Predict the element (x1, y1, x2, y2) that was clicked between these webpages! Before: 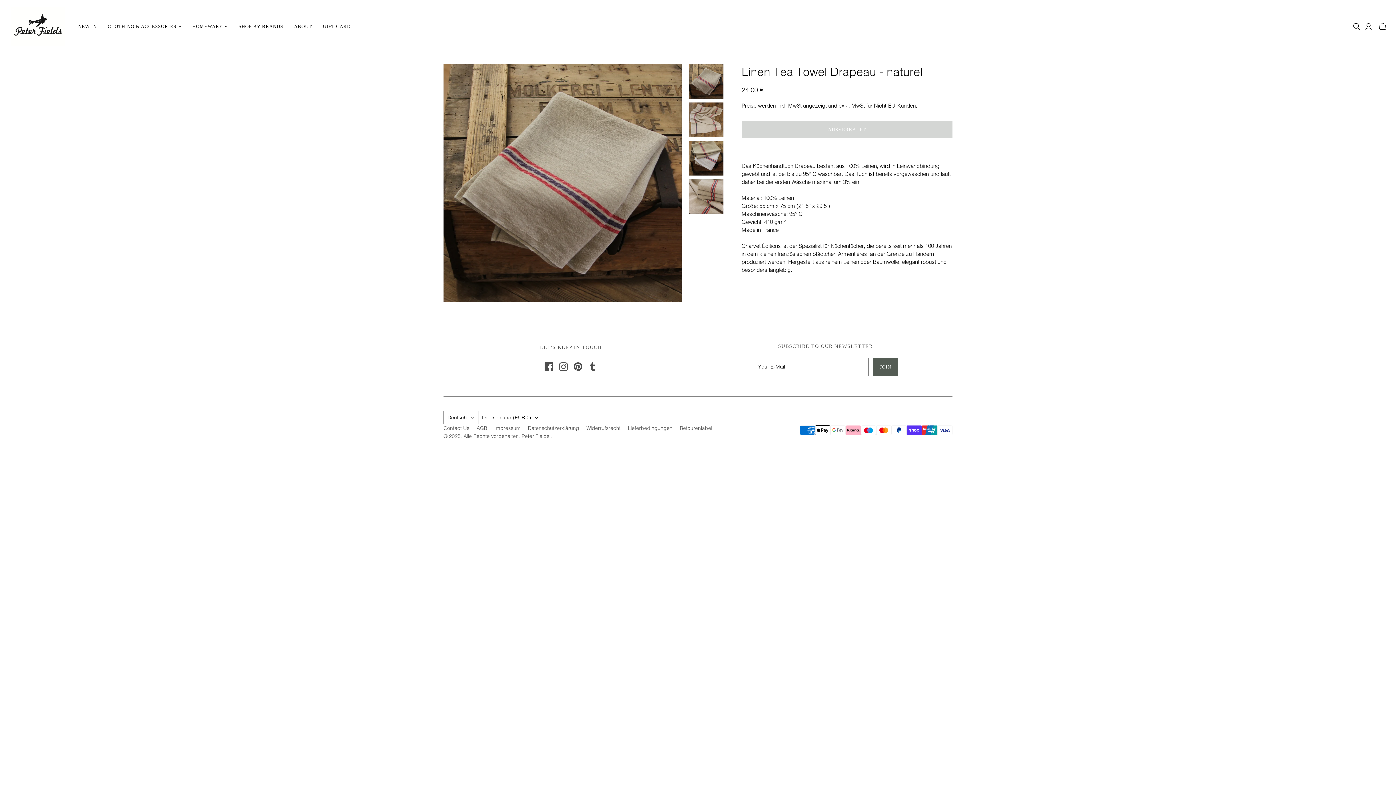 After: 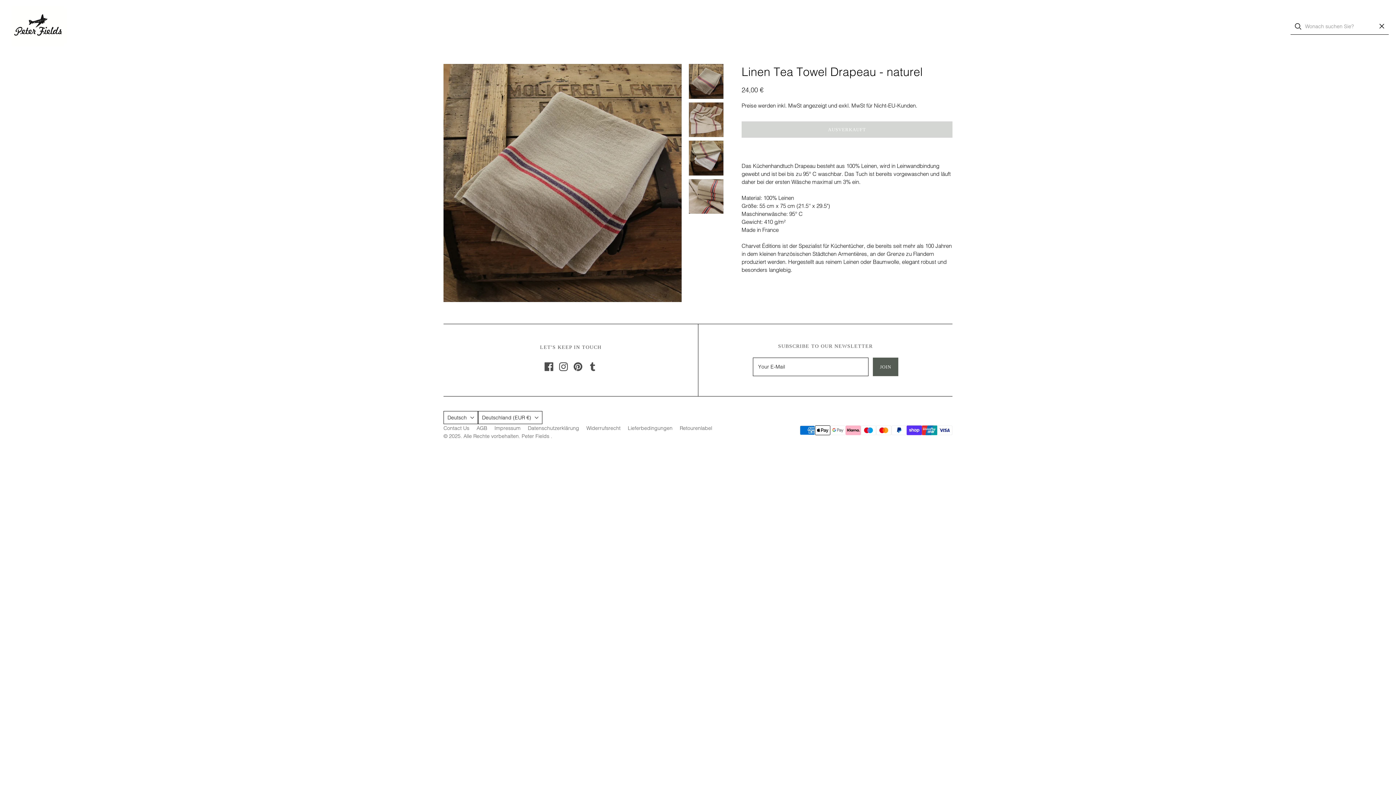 Action: label: Suche öffnen bbox: (1353, 22, 1360, 30)